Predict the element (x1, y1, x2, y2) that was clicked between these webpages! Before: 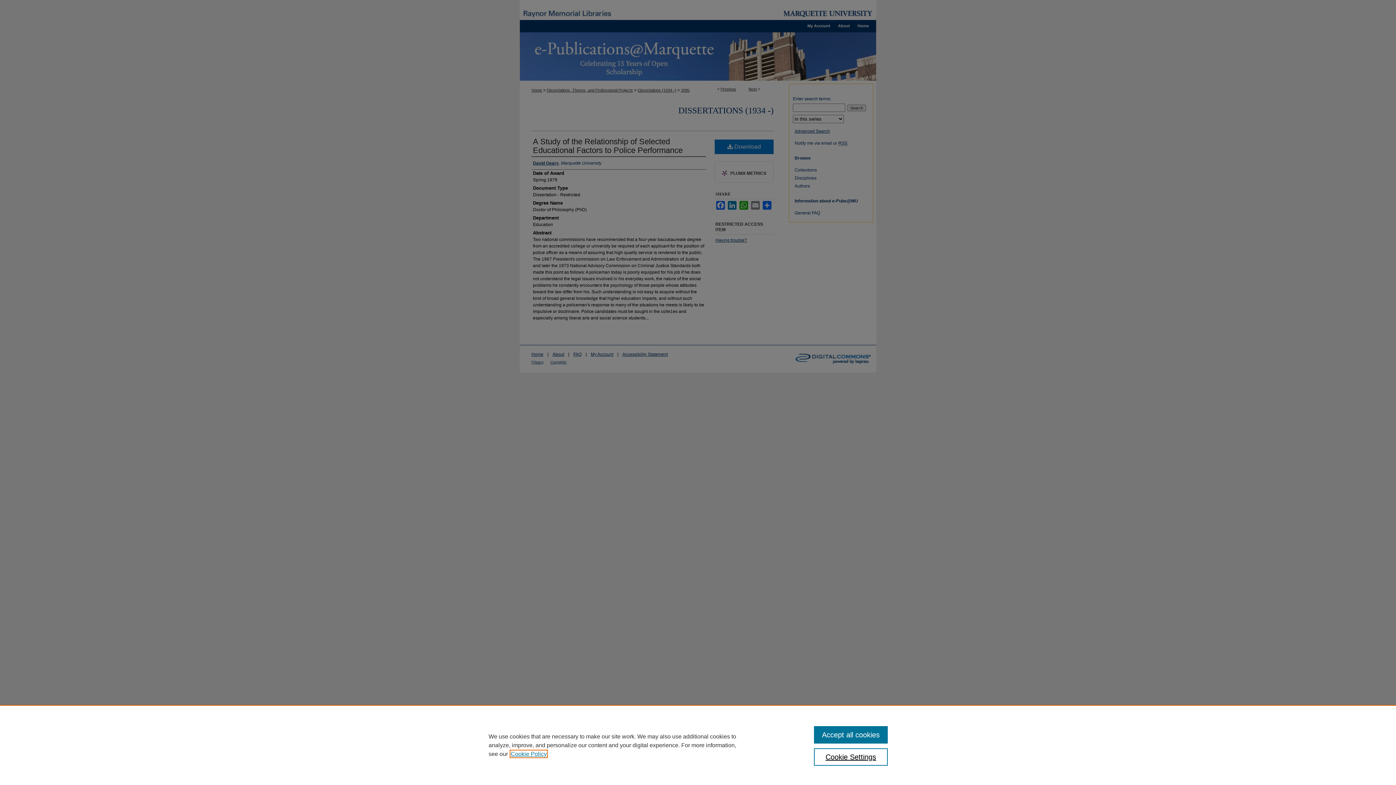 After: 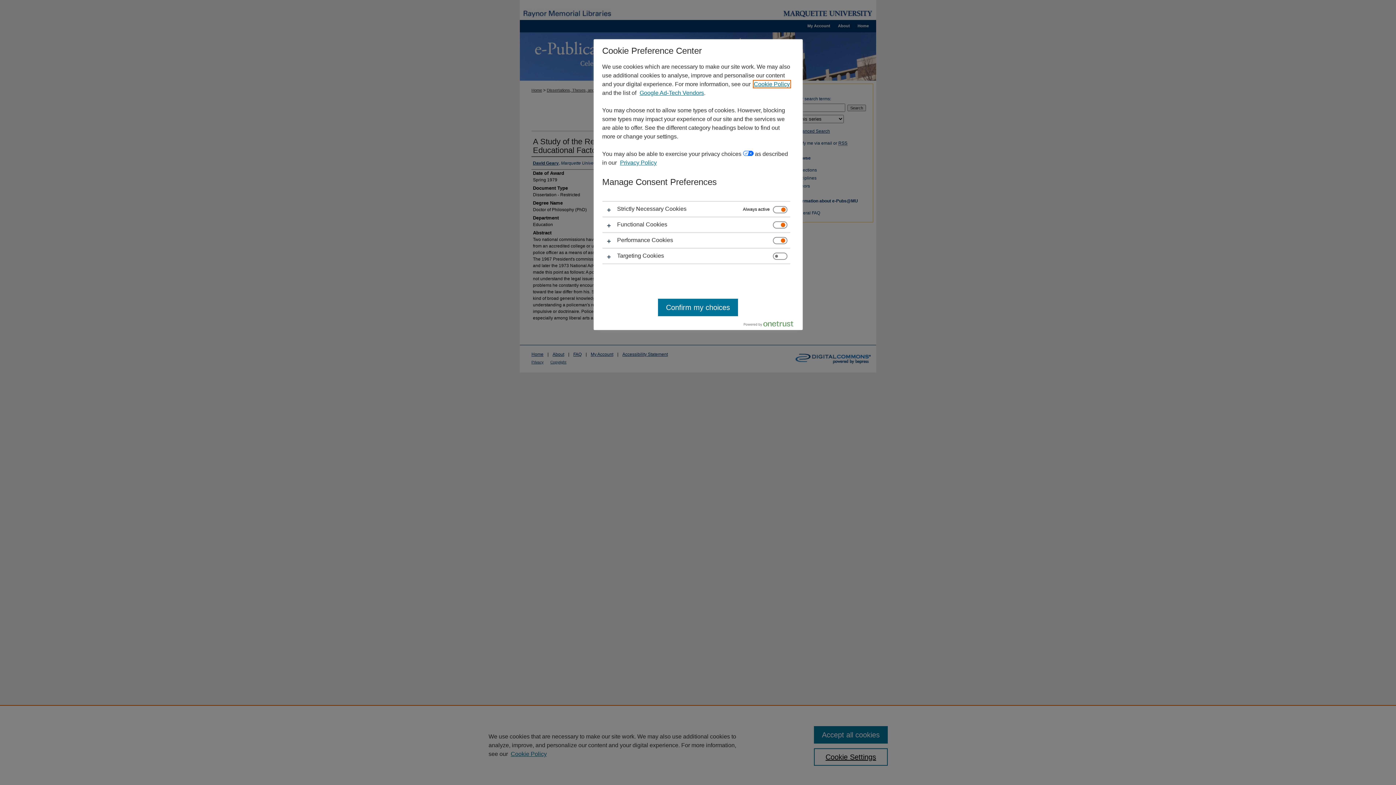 Action: label: Cookie Settings bbox: (814, 748, 887, 766)